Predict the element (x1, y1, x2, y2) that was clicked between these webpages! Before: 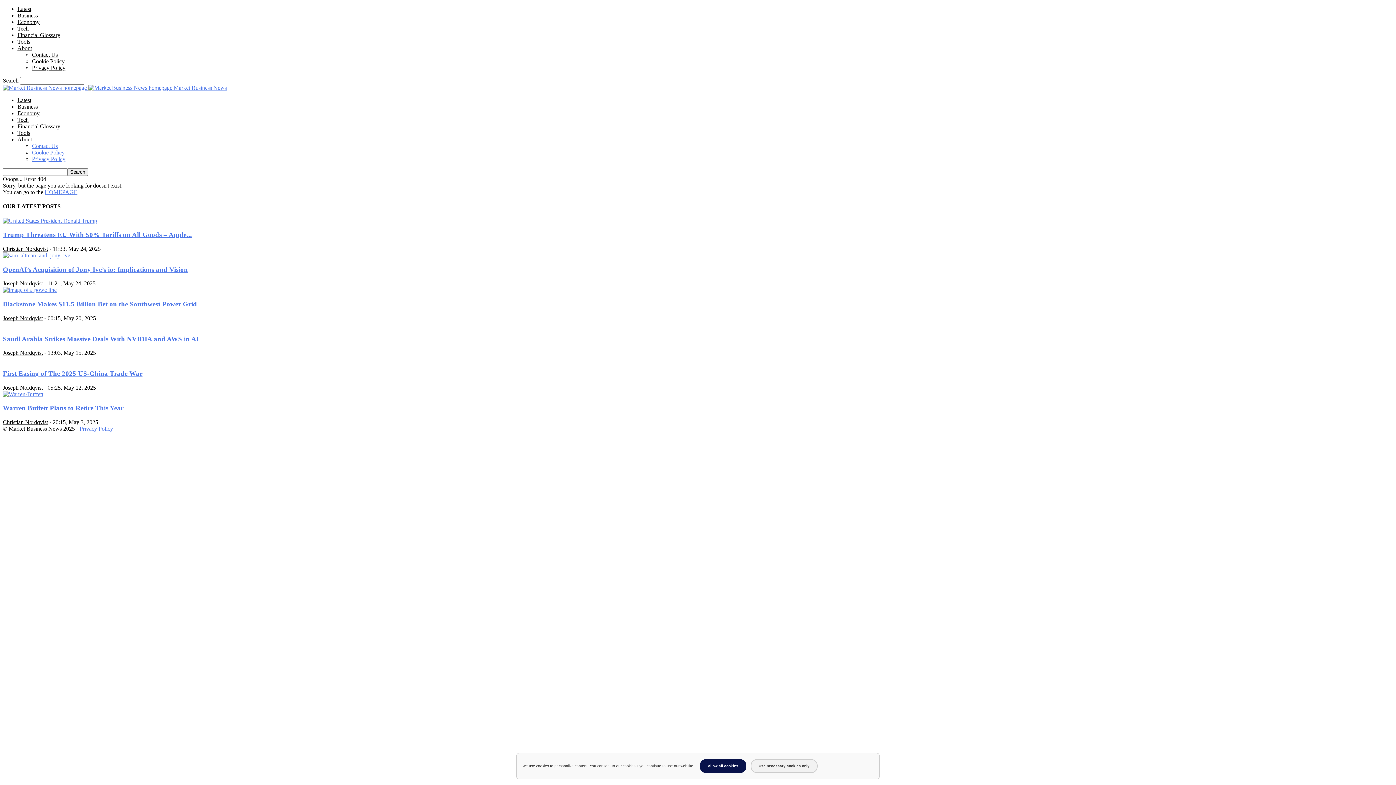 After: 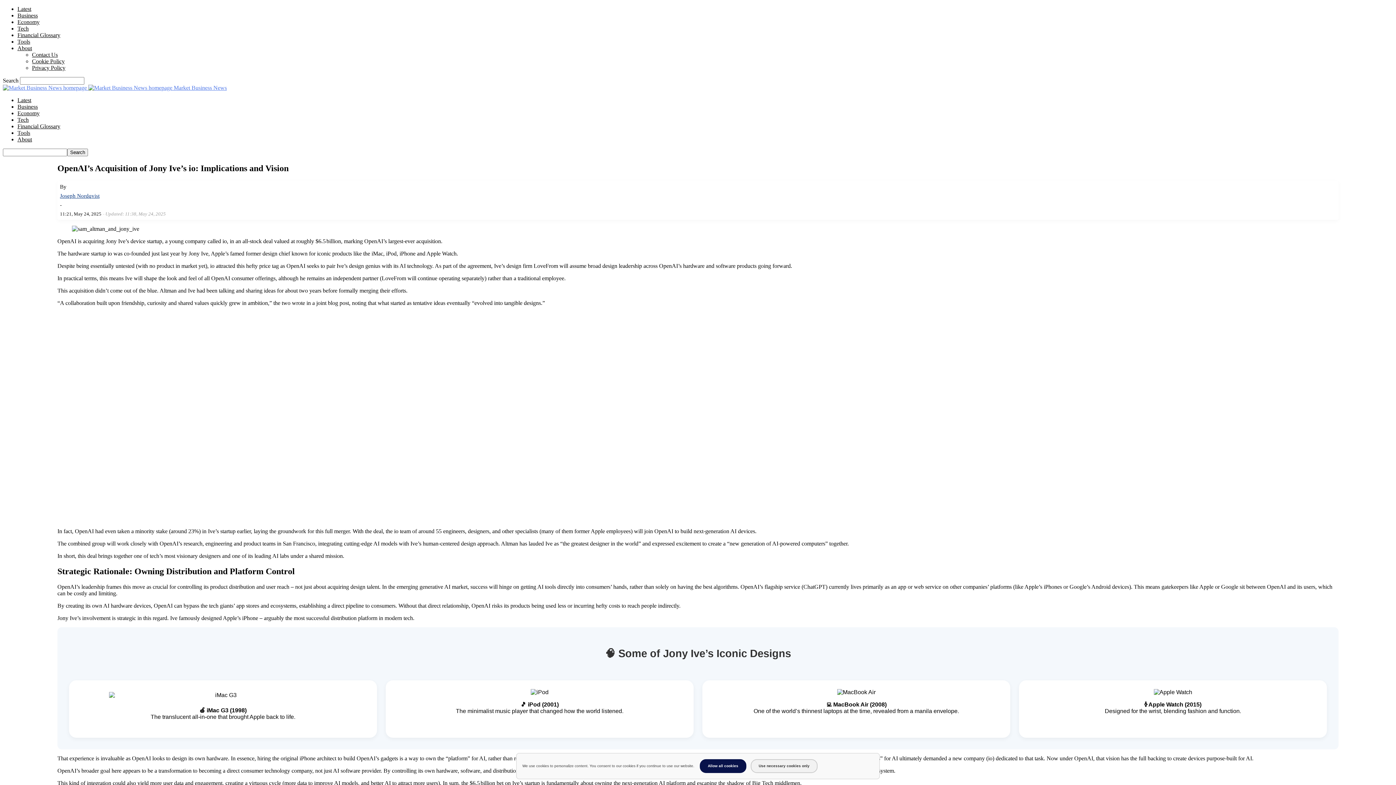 Action: label: OpenAI’s Acquisition of Jony Ive’s io: Implications and Vision bbox: (2, 265, 188, 273)